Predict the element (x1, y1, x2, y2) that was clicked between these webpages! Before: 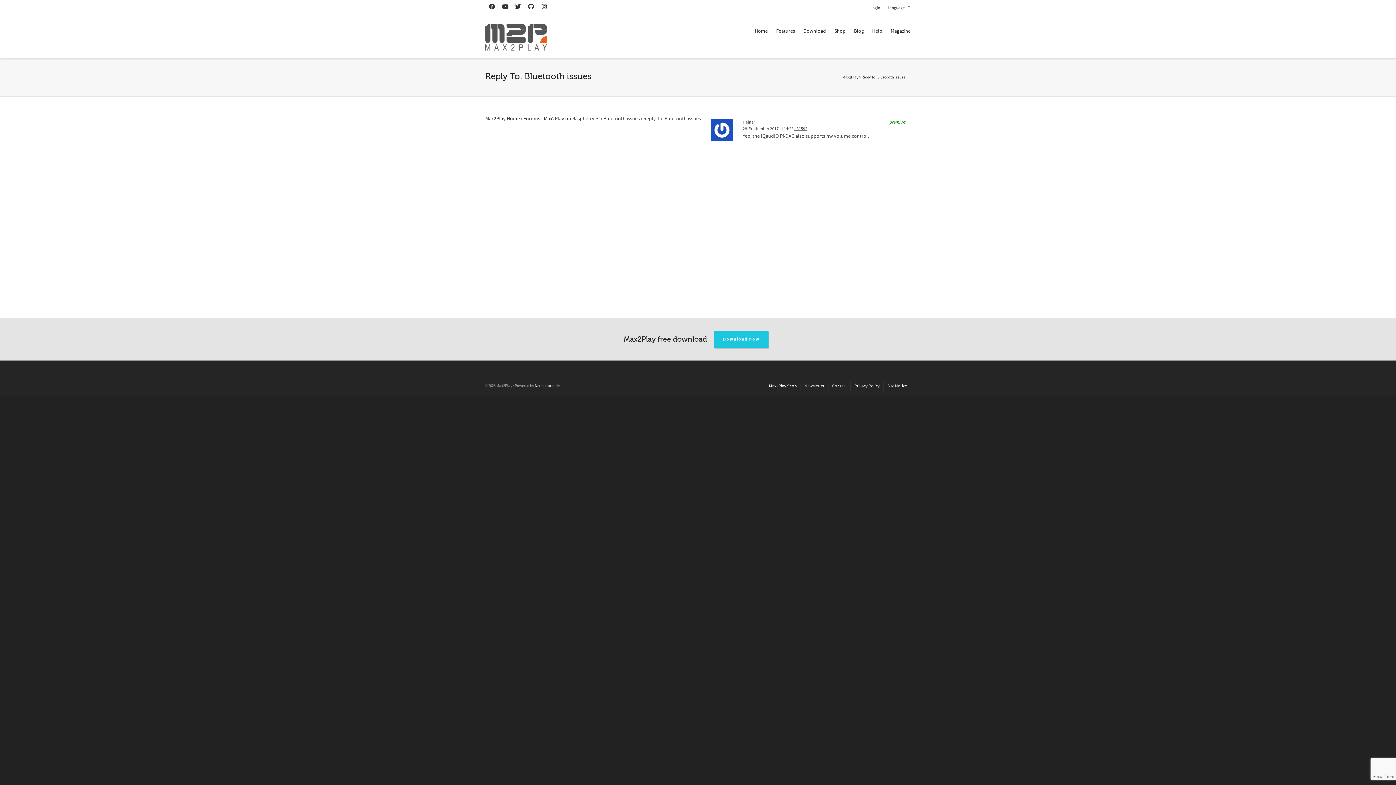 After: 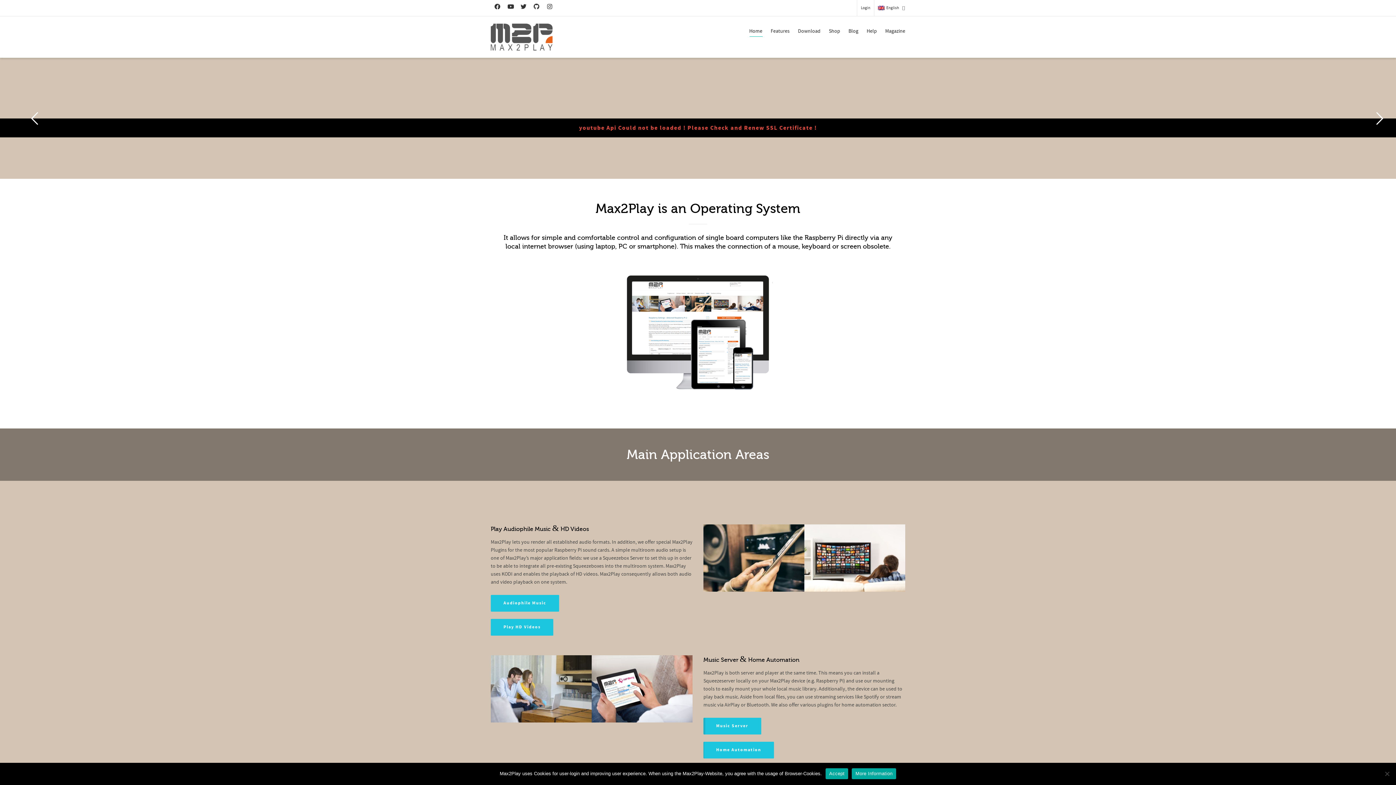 Action: bbox: (485, 23, 547, 50)